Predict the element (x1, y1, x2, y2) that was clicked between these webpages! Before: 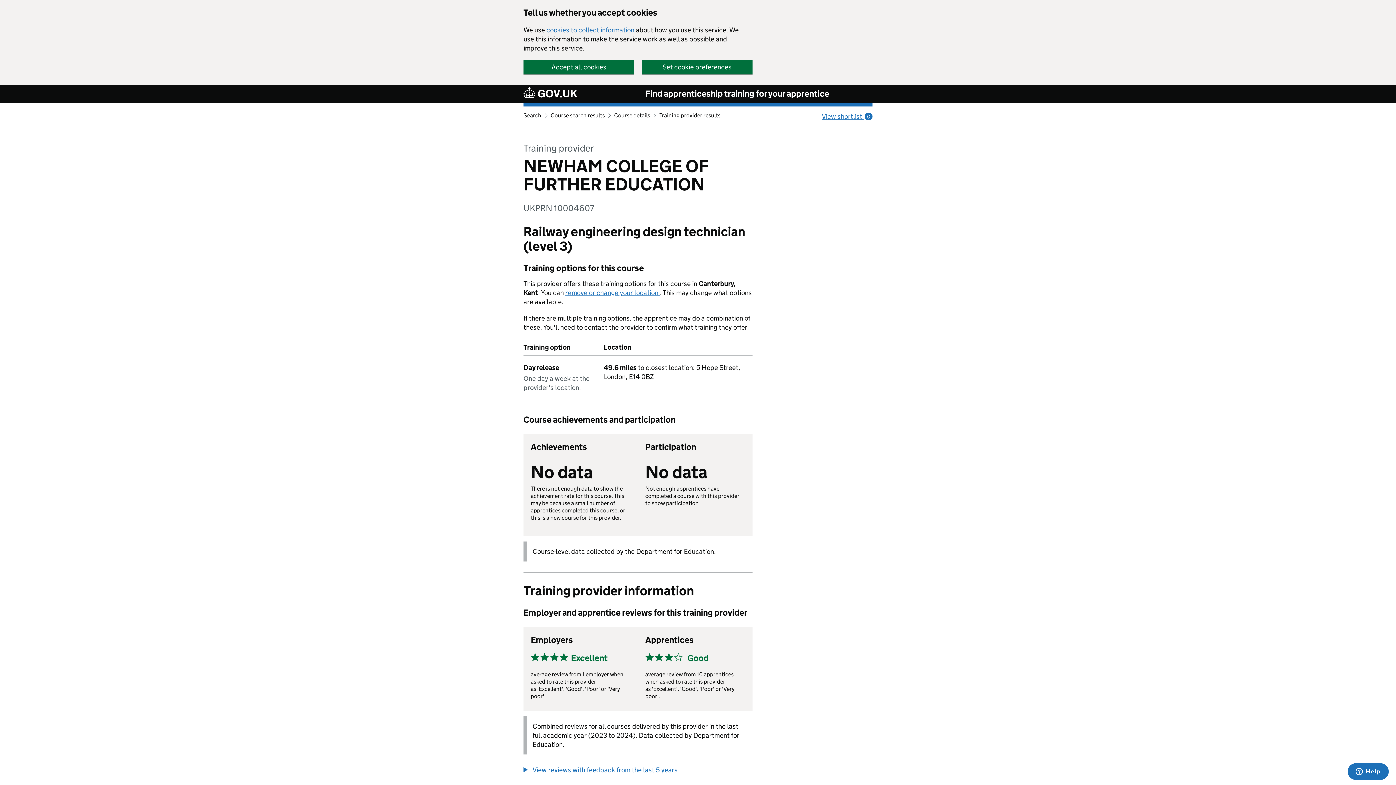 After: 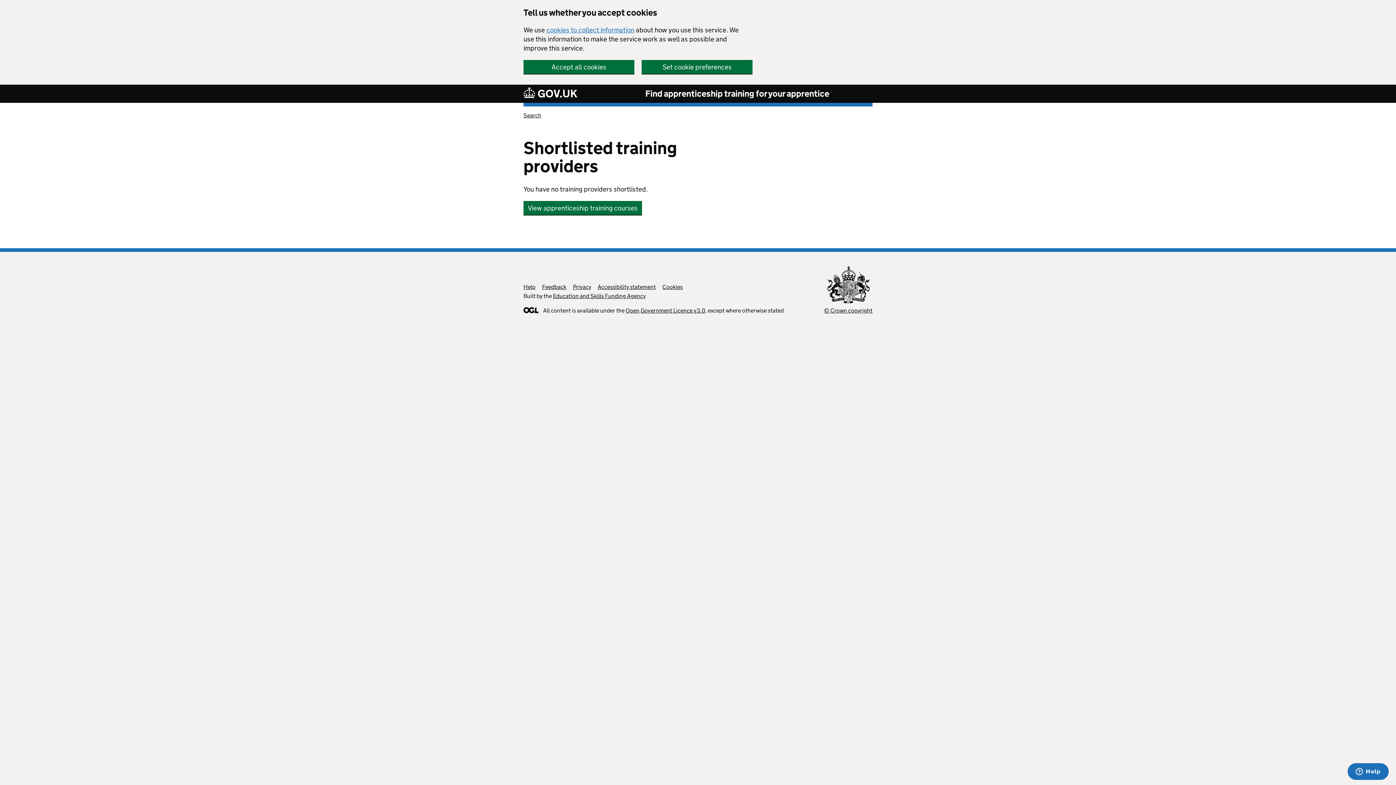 Action: label: View shortlist 0 bbox: (822, 112, 872, 121)